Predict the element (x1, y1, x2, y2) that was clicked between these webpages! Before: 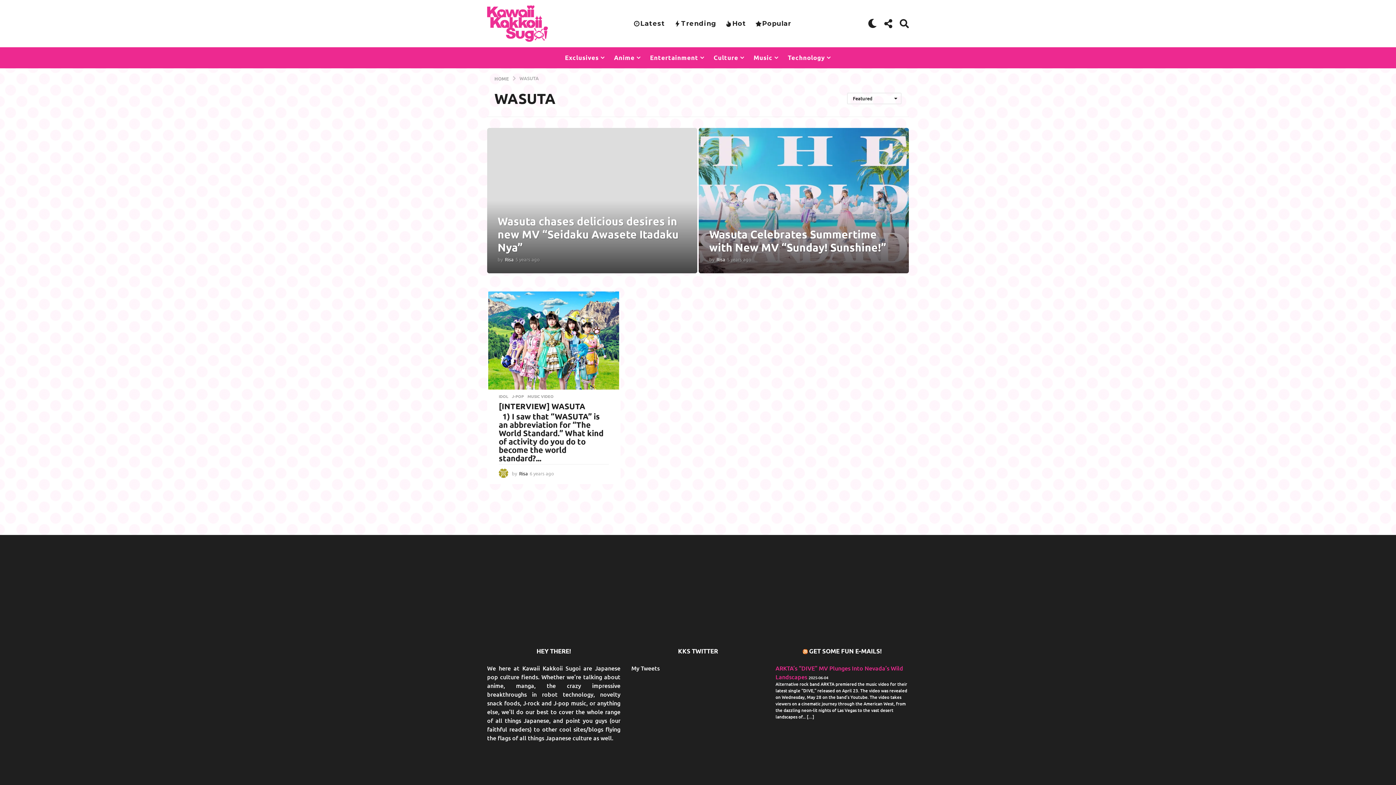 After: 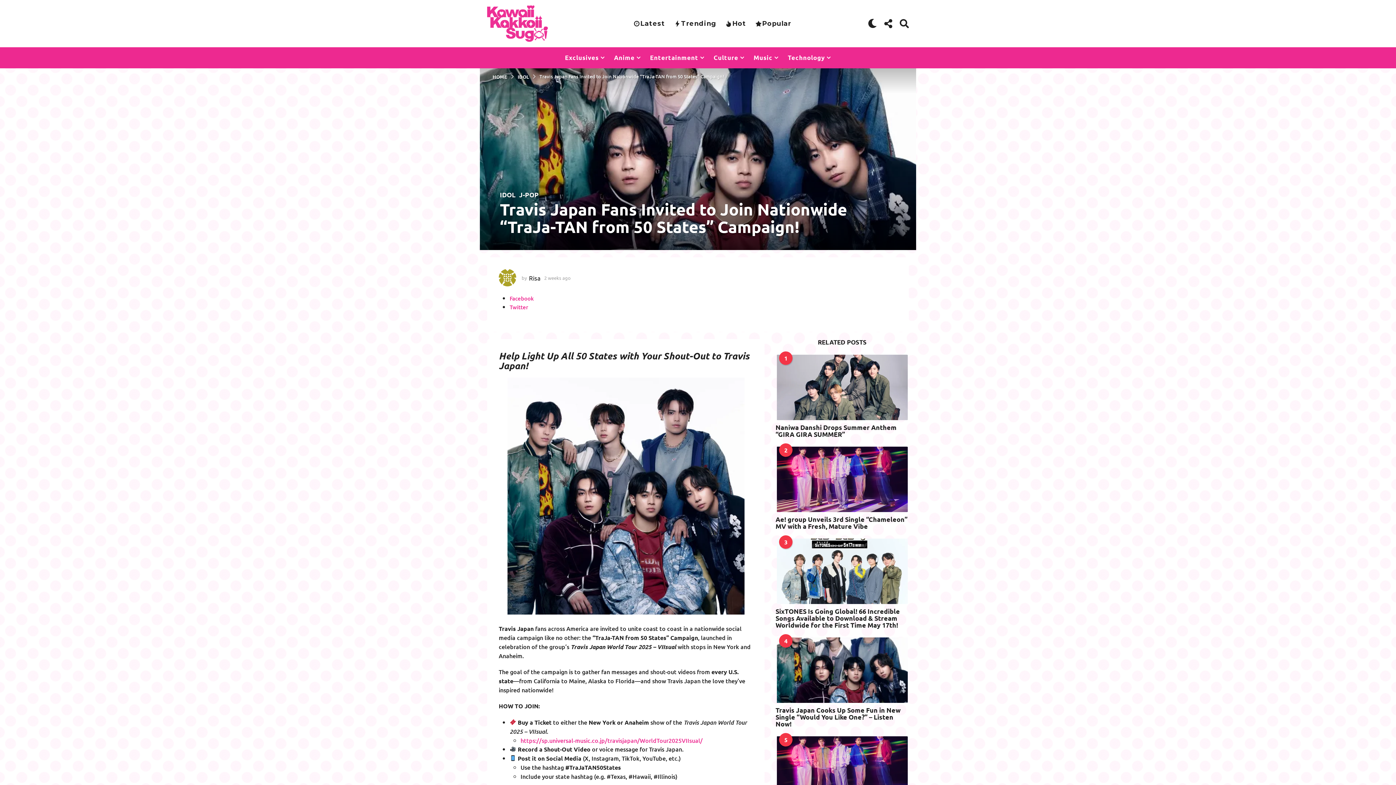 Action: bbox: (1144, 610, 1211, 628) label: Travis Japan Fans Invited to Join Nationwide “TraJa-TAN...